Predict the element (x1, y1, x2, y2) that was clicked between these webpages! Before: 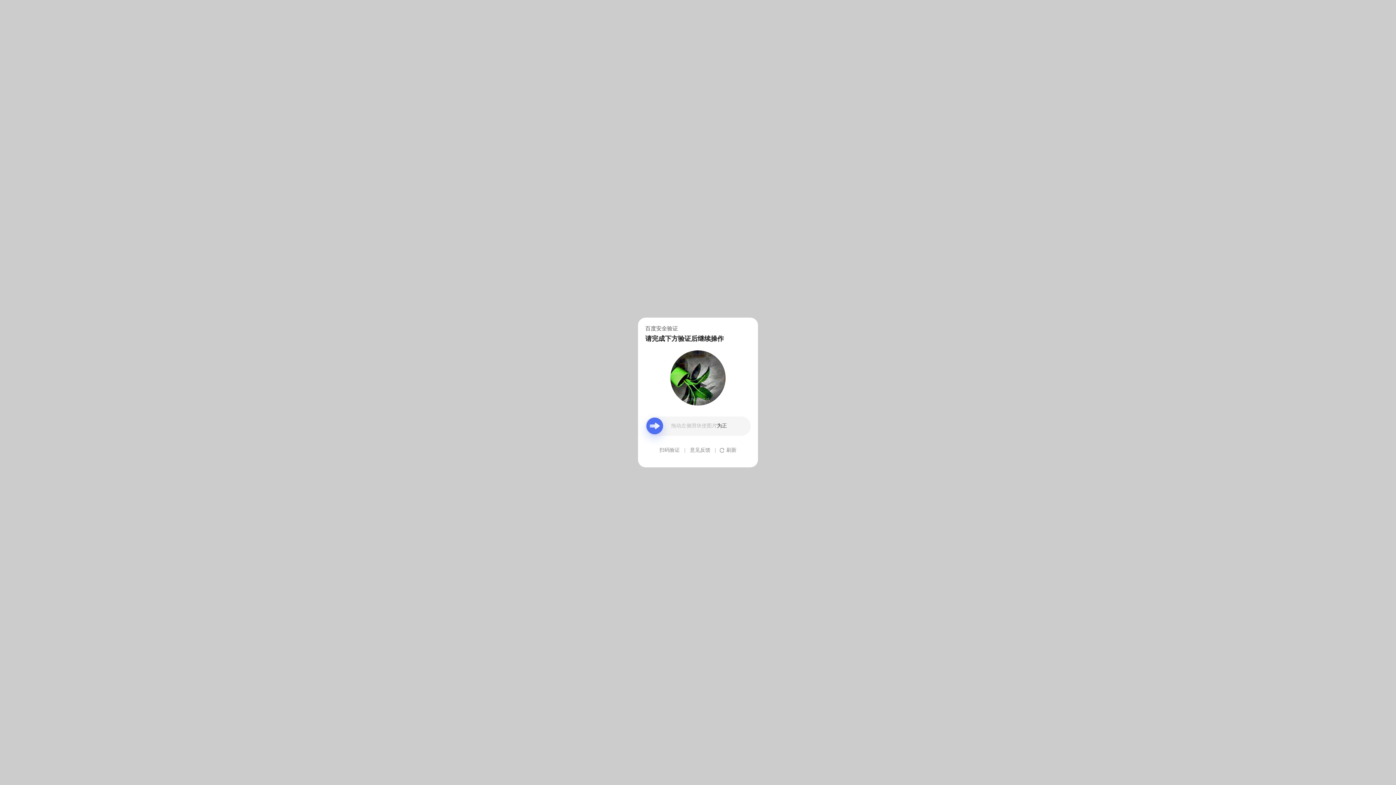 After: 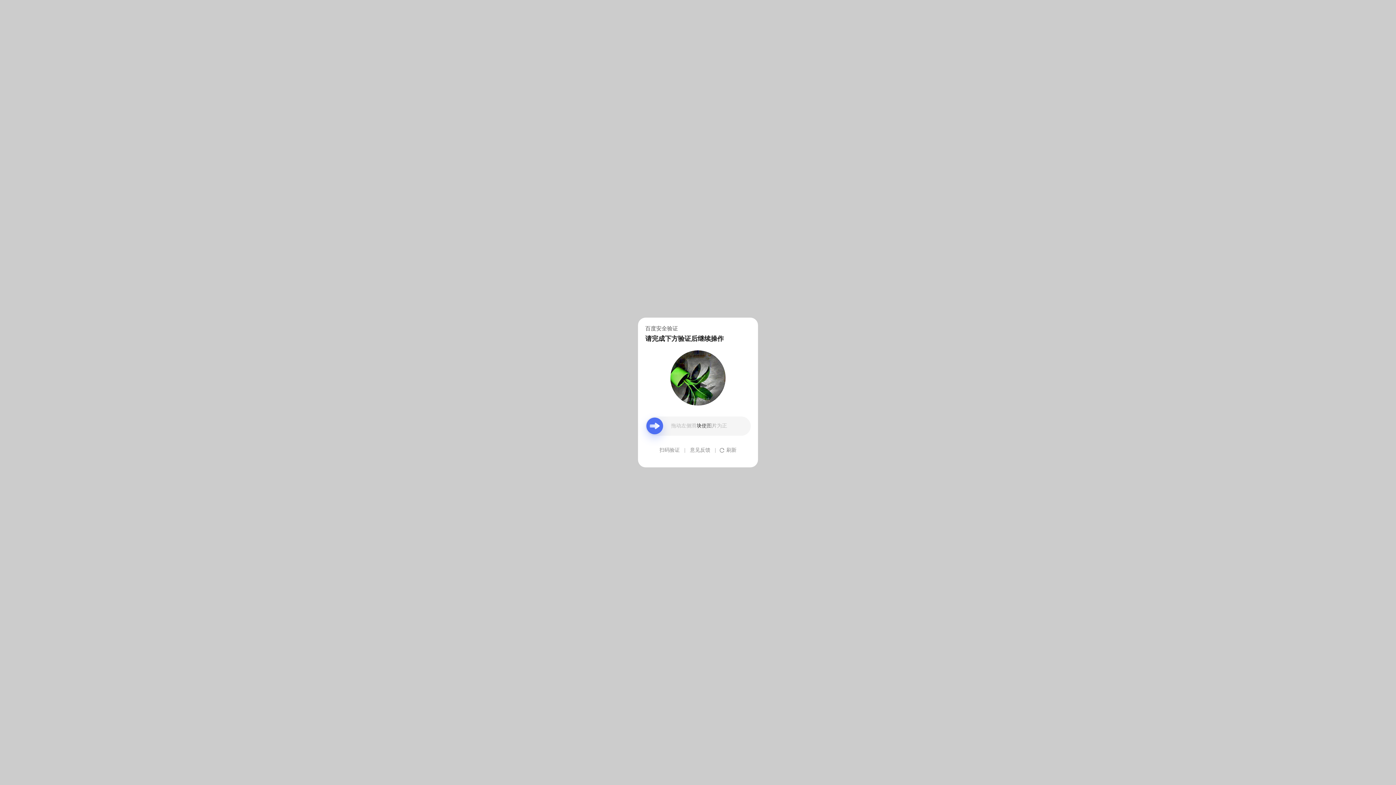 Action: label: 意见反馈 bbox: (690, 439, 710, 461)